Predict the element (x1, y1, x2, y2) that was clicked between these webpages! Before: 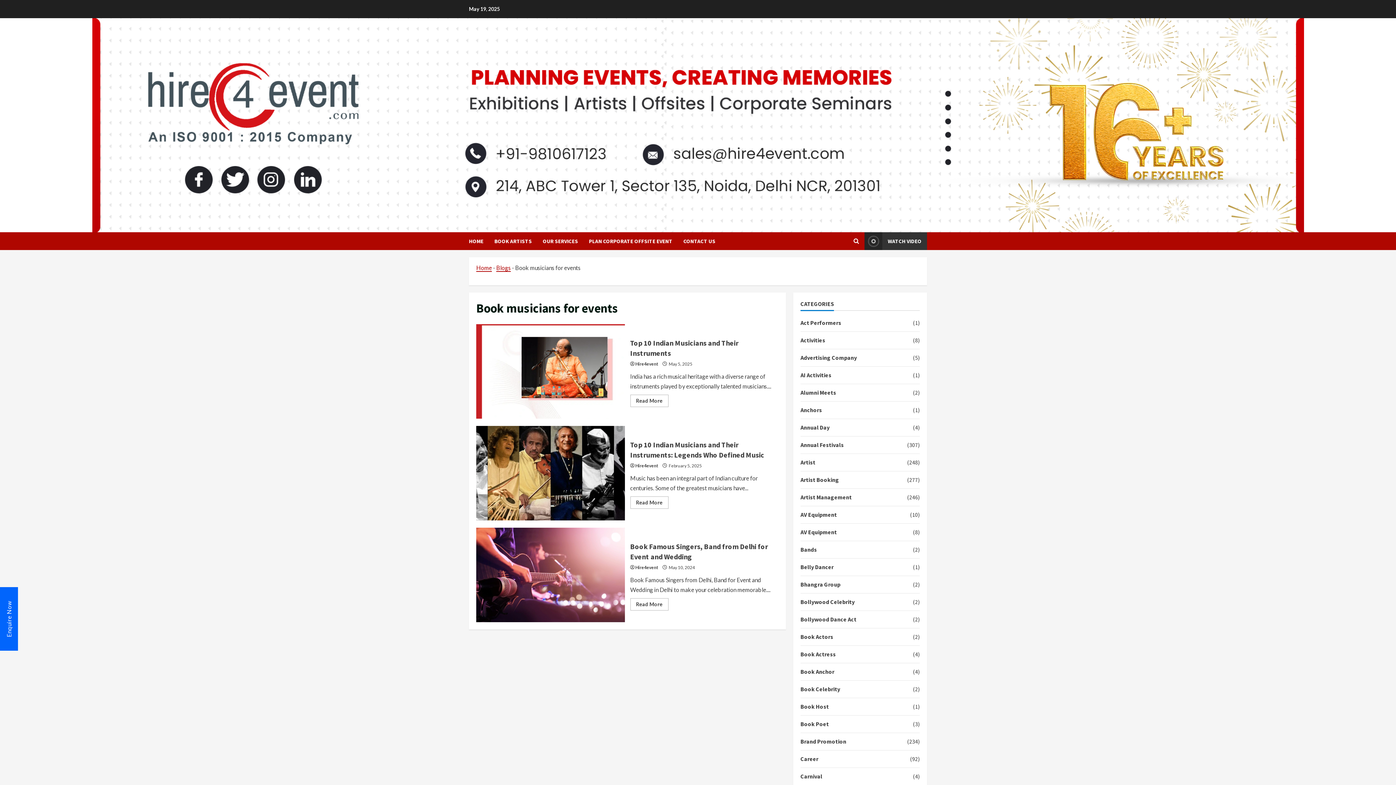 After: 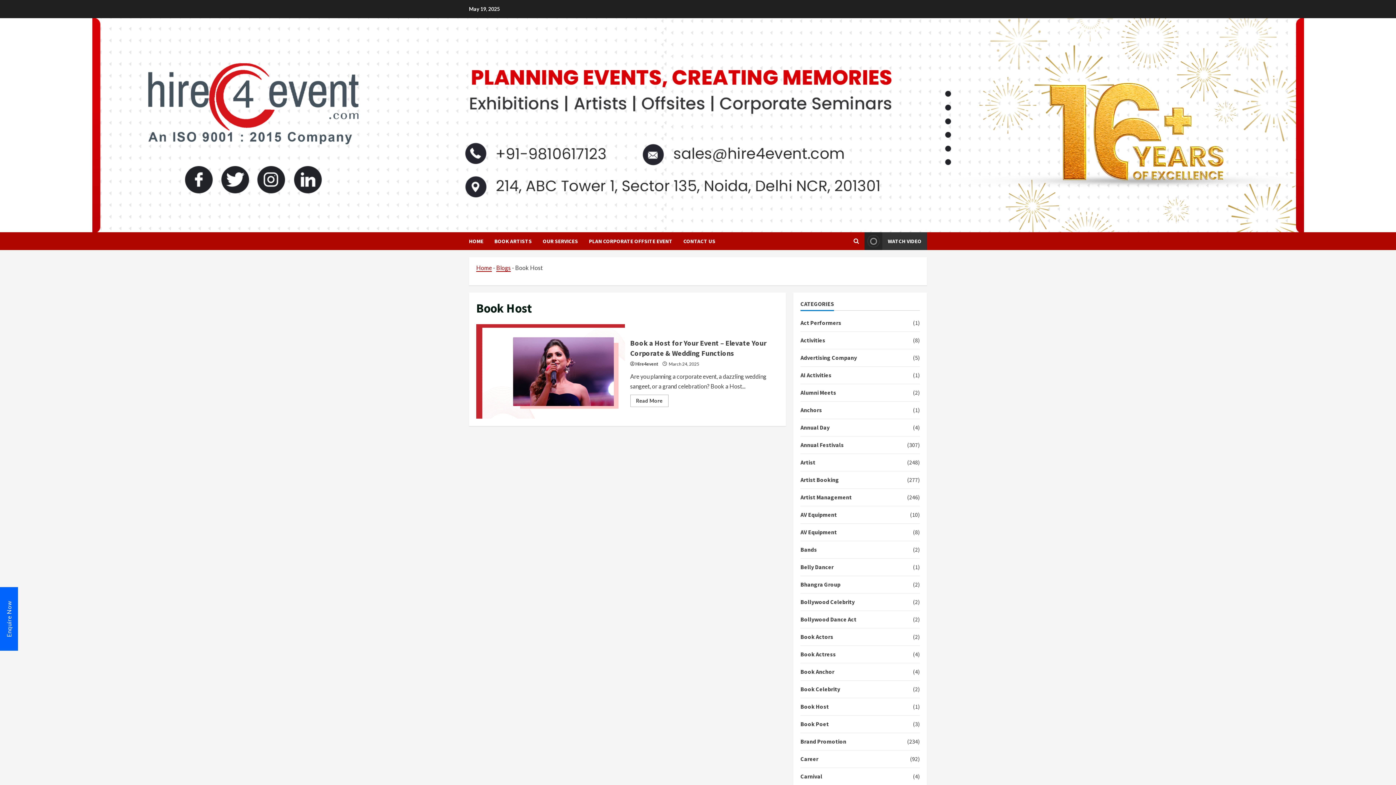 Action: bbox: (800, 702, 829, 712) label: Book Host